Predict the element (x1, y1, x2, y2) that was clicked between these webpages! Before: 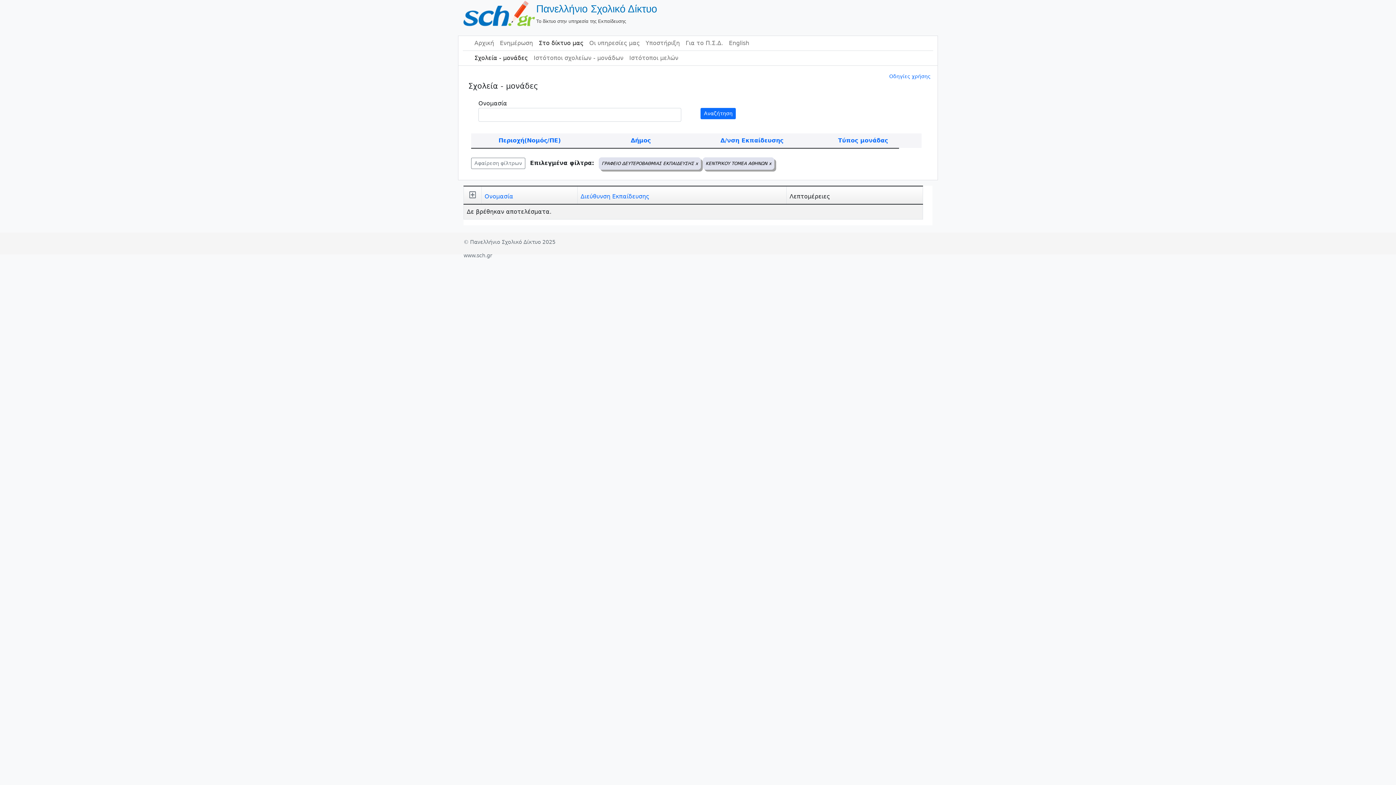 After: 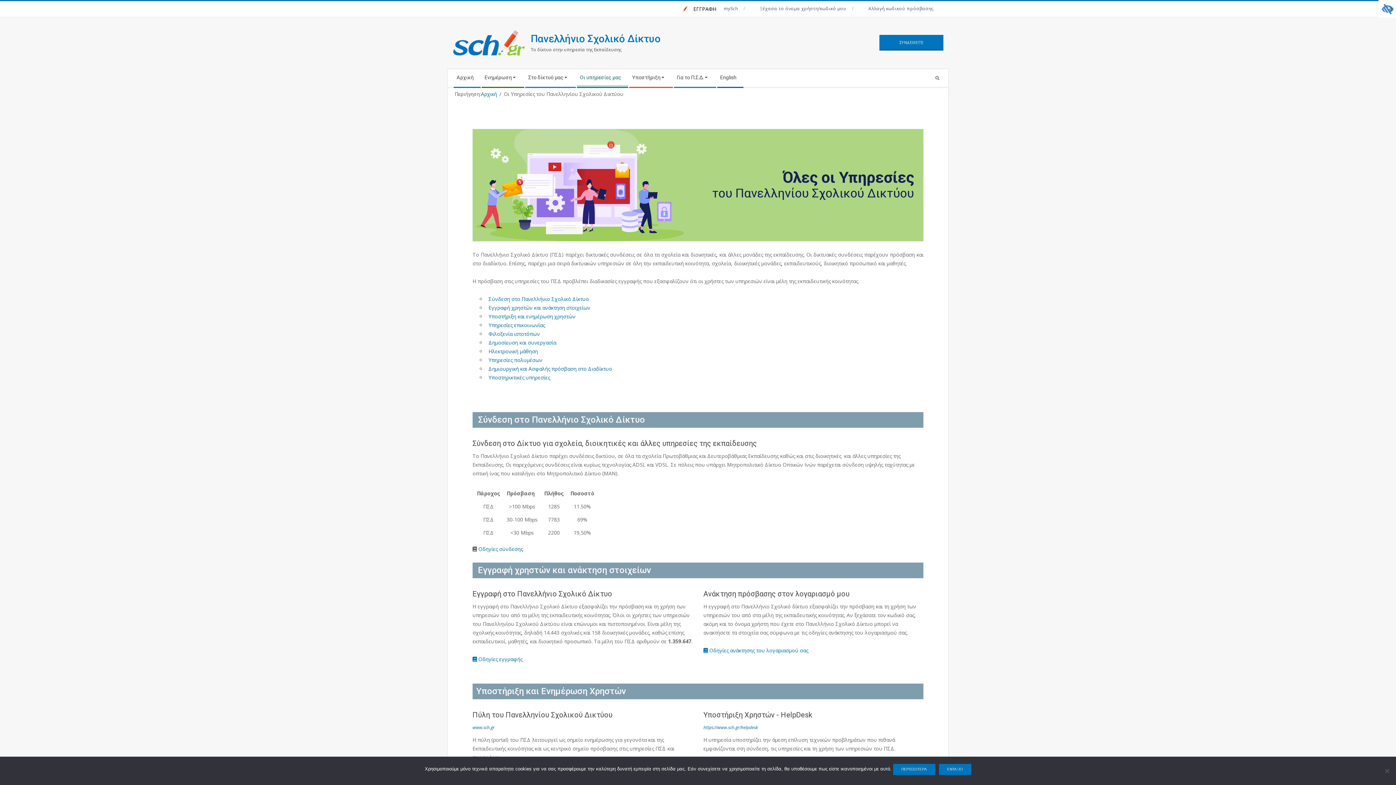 Action: label: Οι υπηρεσίες μας bbox: (586, 36, 642, 50)